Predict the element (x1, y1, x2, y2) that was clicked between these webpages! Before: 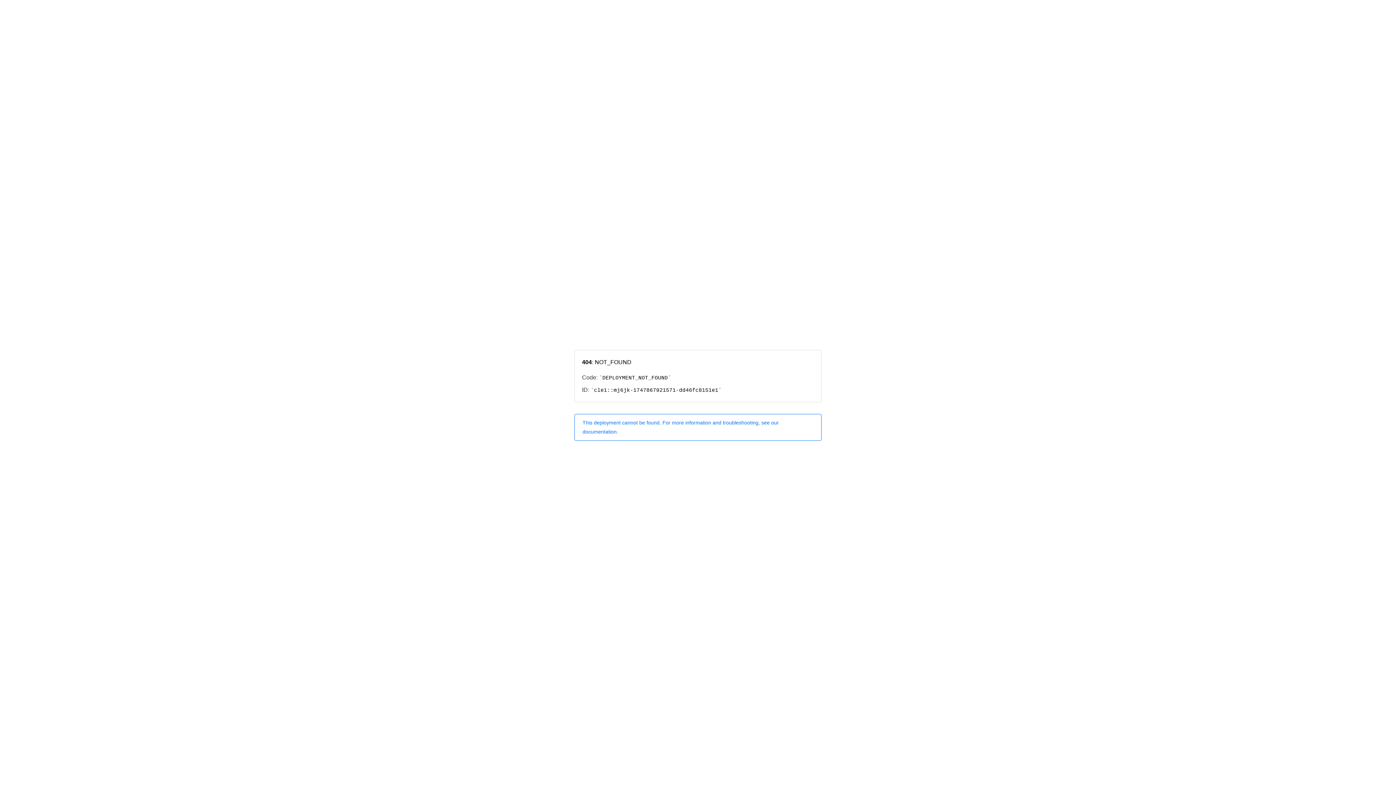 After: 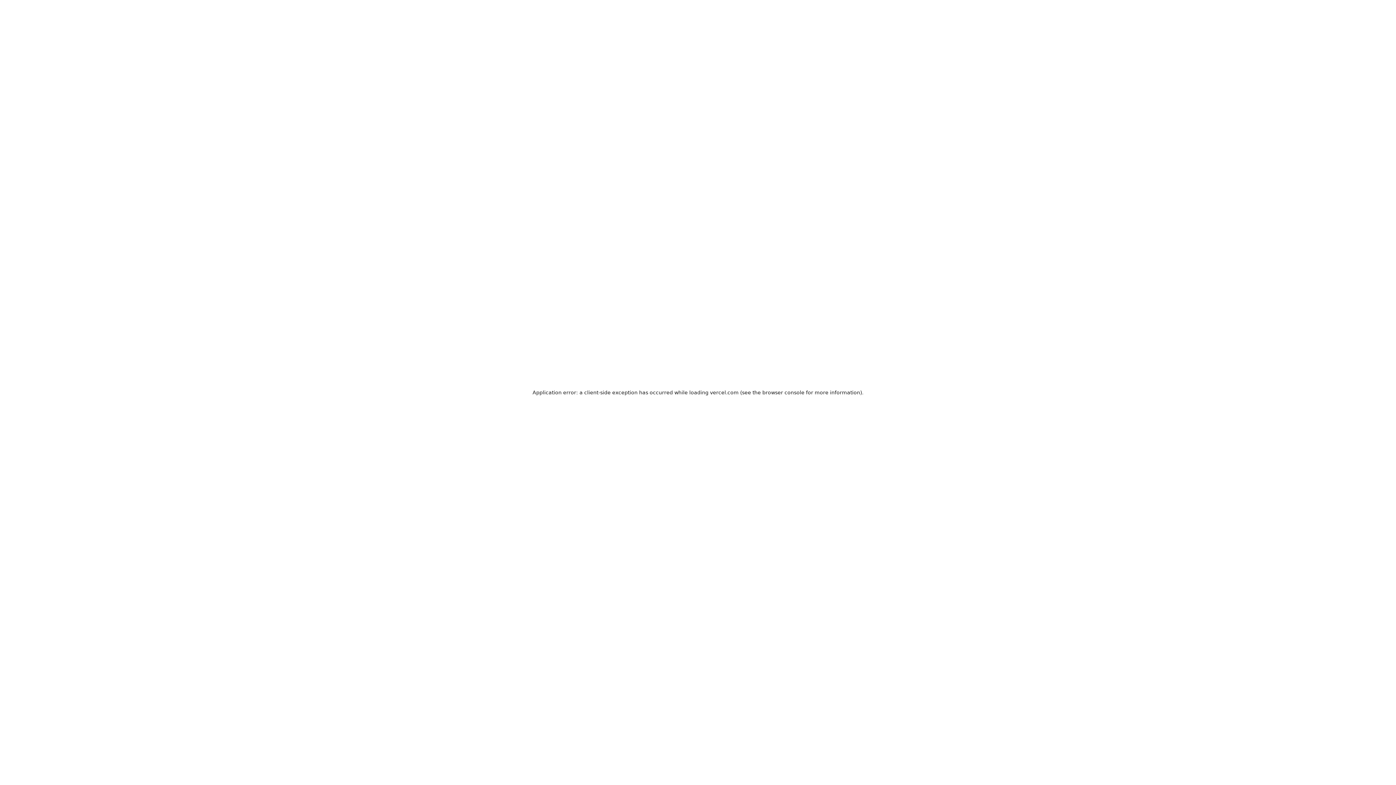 Action: label: This deployment cannot be found. For more information and troubleshooting, see our documentation. bbox: (574, 414, 821, 440)